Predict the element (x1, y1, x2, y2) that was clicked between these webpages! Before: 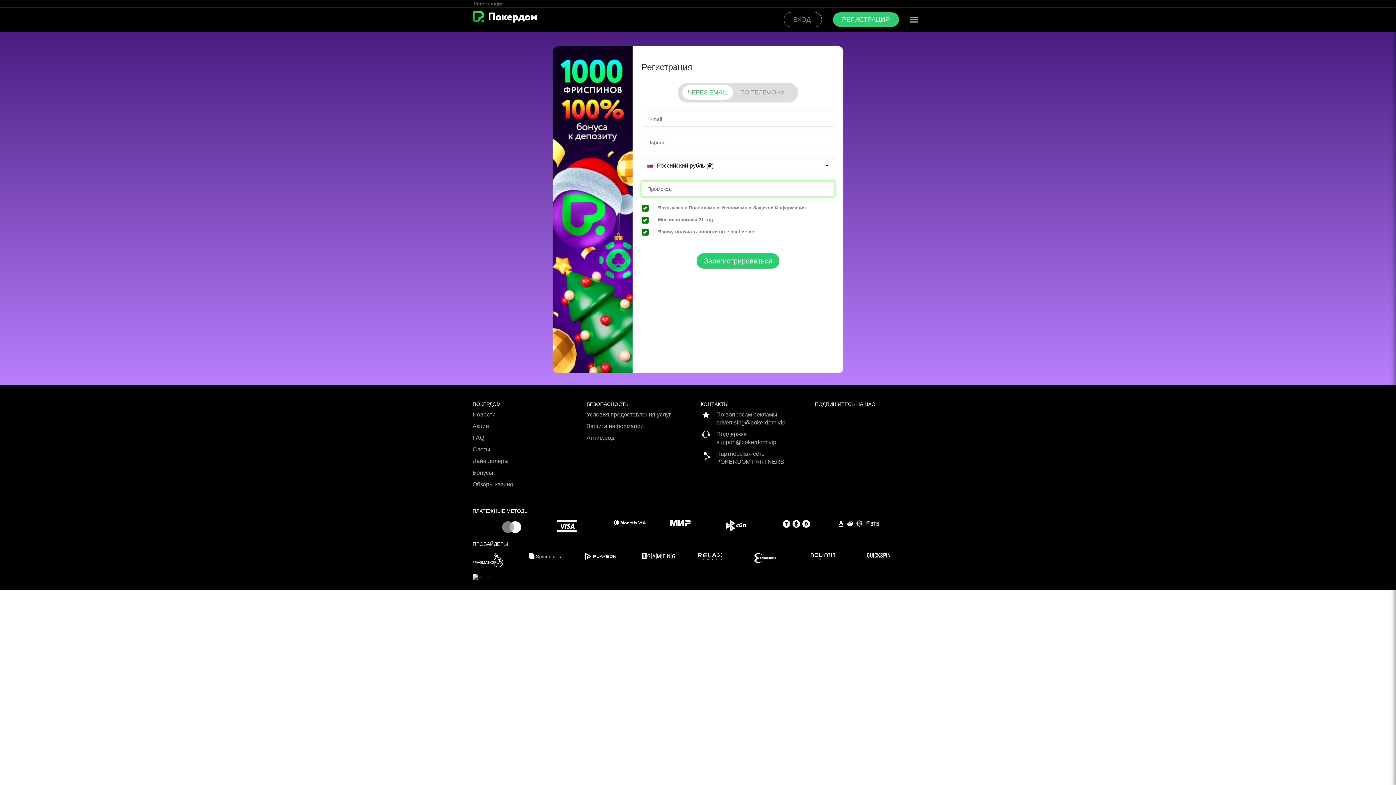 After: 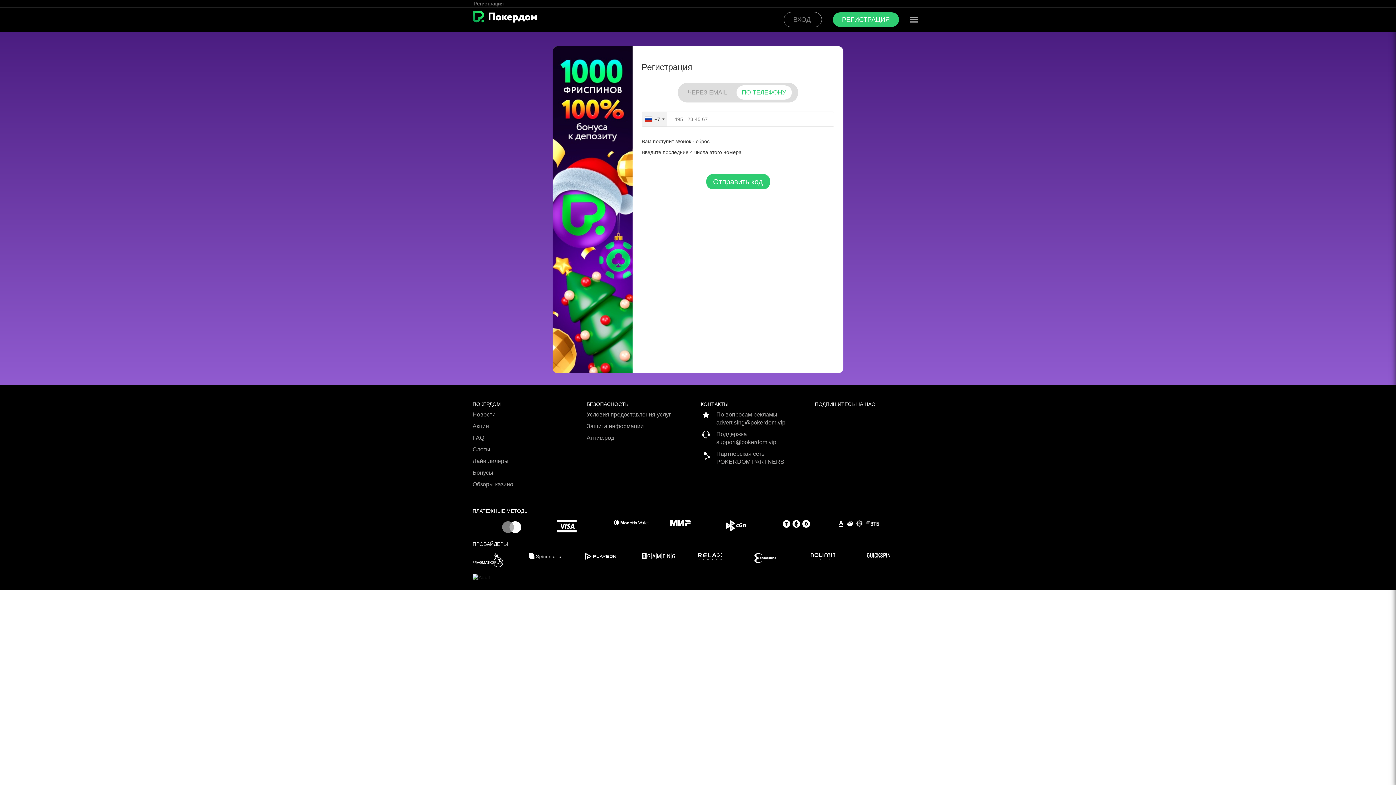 Action: label: ПО ТЕЛЕФОНУ bbox: (740, 89, 793, 96)